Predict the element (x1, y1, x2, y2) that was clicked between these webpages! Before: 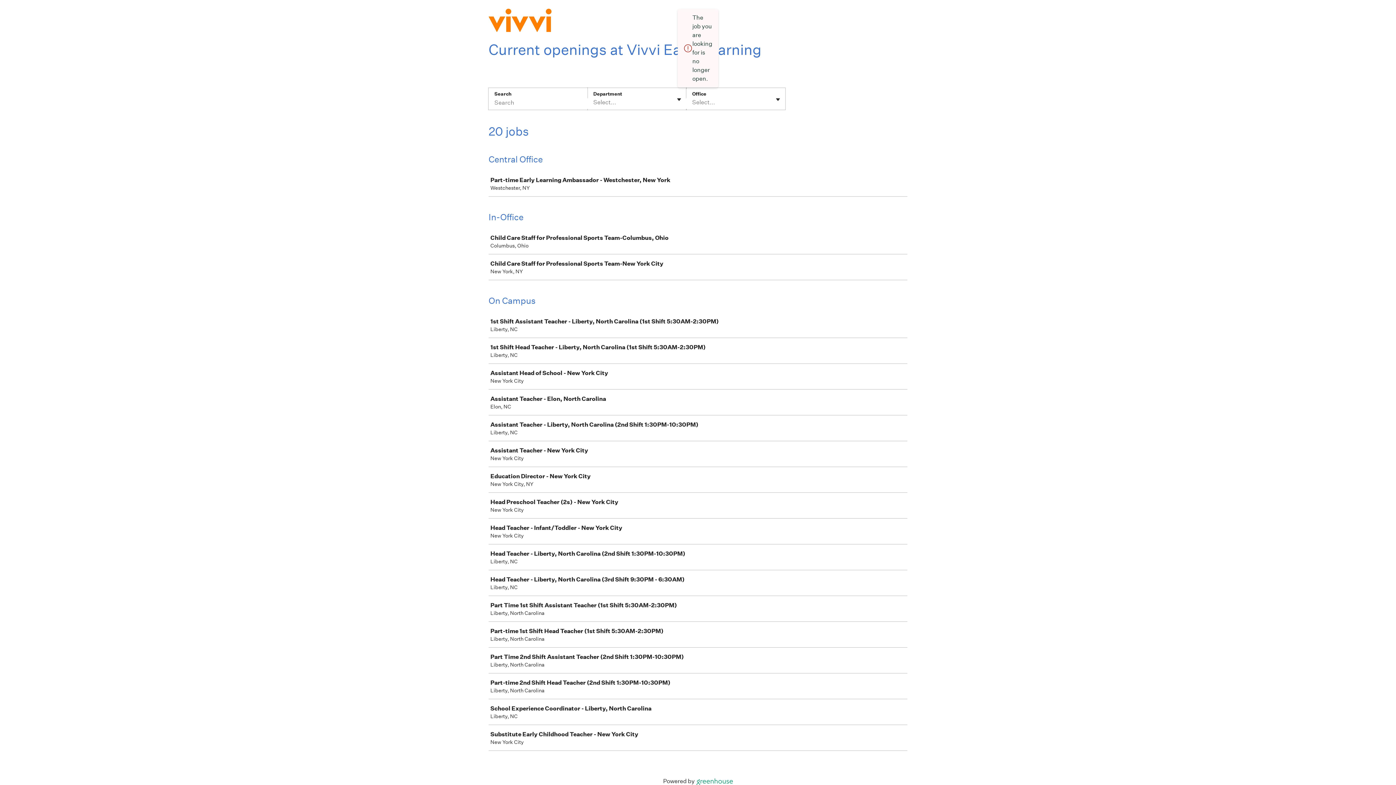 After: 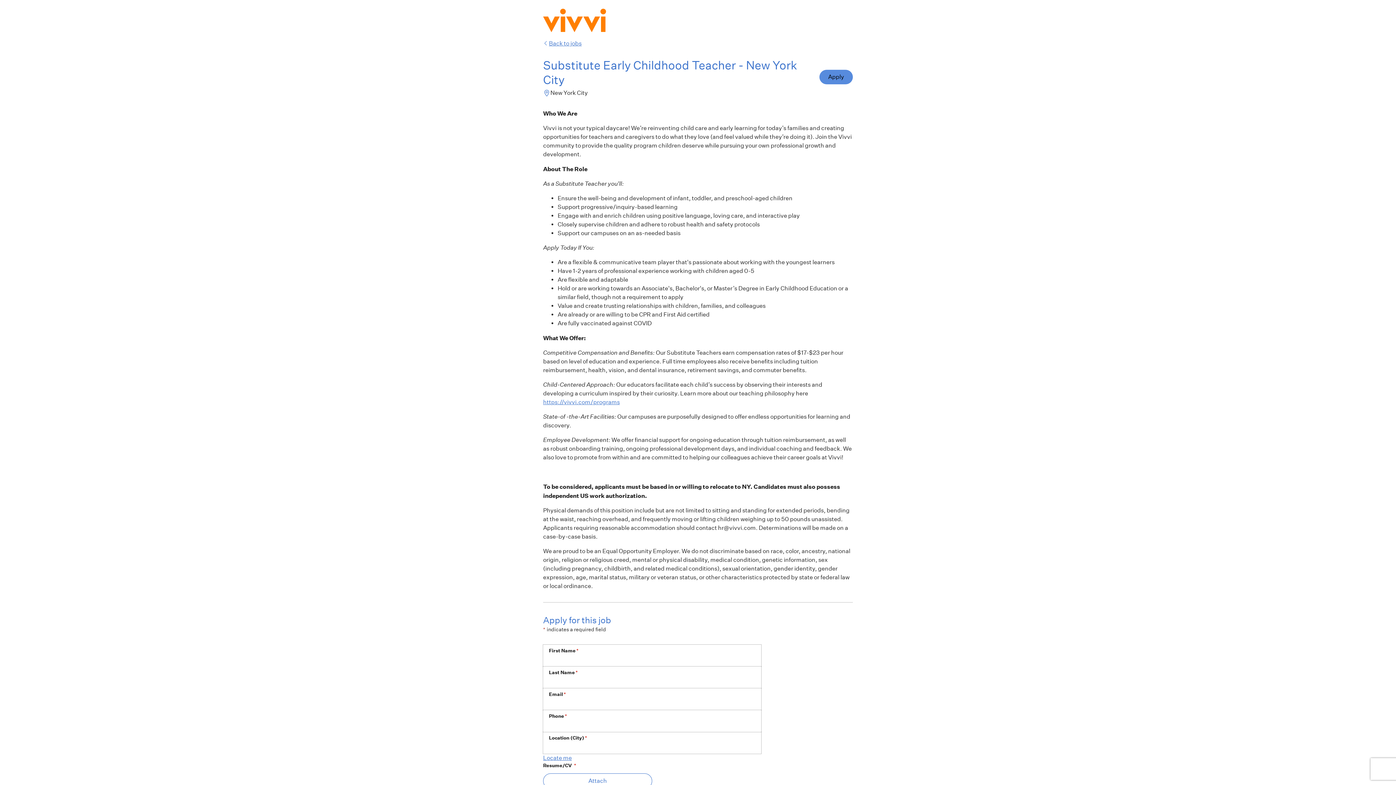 Action: bbox: (489, 725, 910, 750) label: Substitute Early Childhood Teacher - New York City

New York City